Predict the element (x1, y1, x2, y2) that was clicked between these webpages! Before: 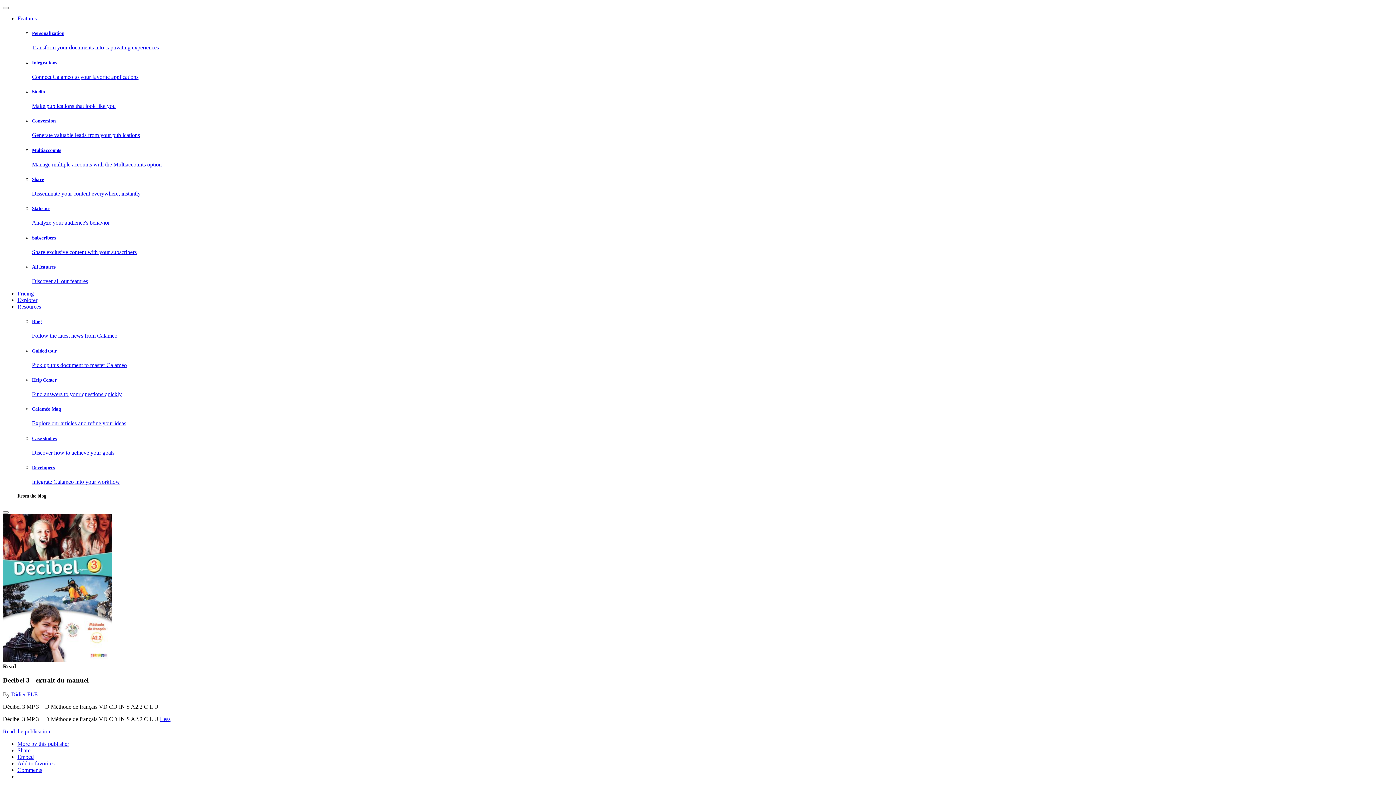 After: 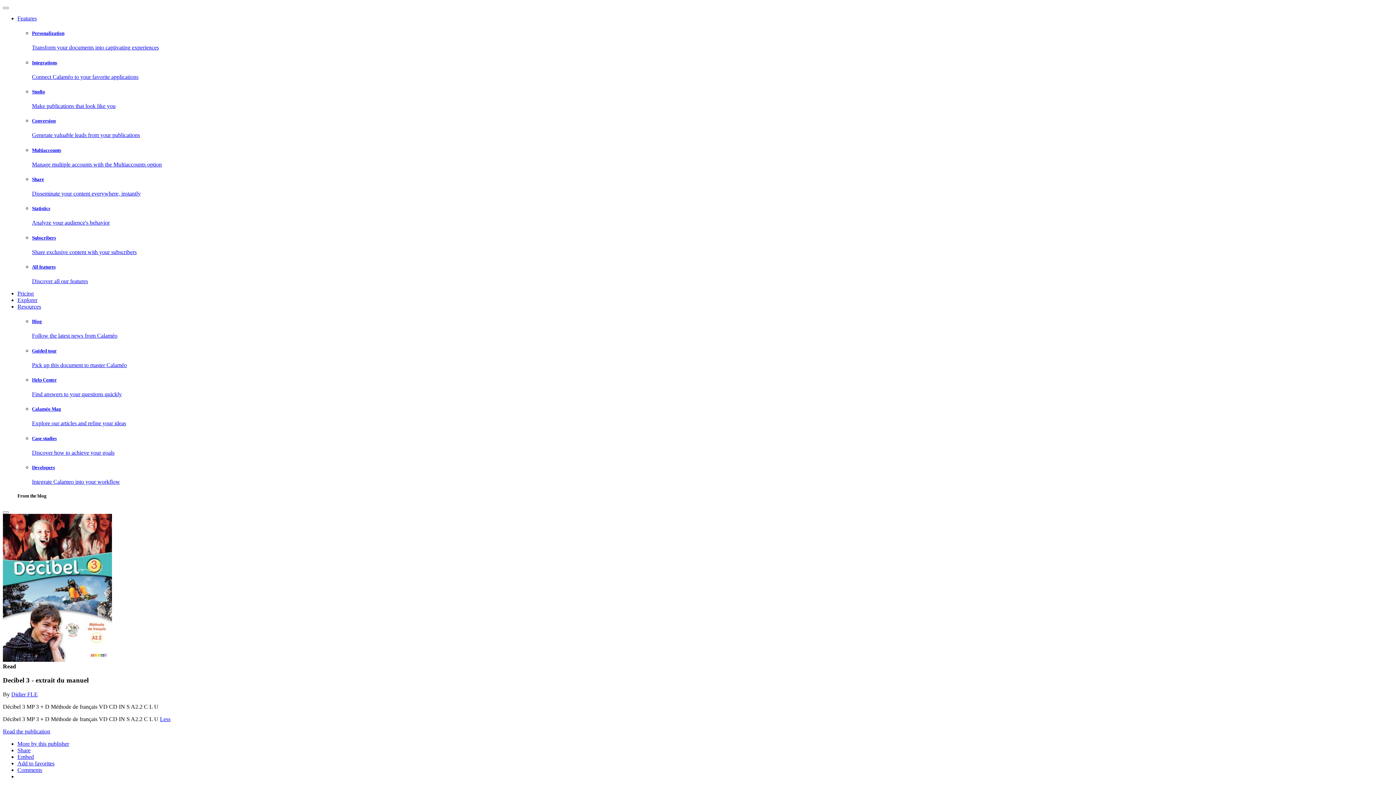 Action: bbox: (2, 514, 1393, 663)